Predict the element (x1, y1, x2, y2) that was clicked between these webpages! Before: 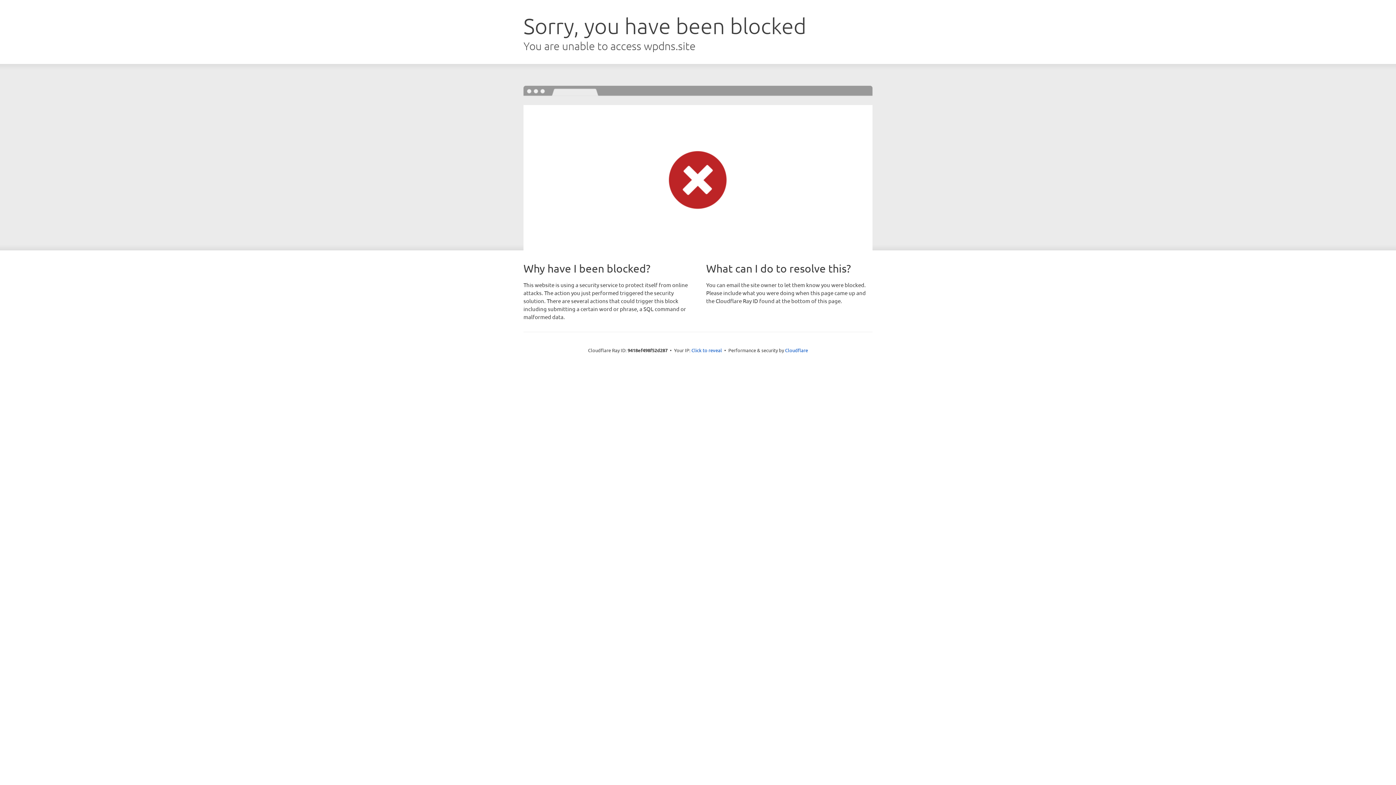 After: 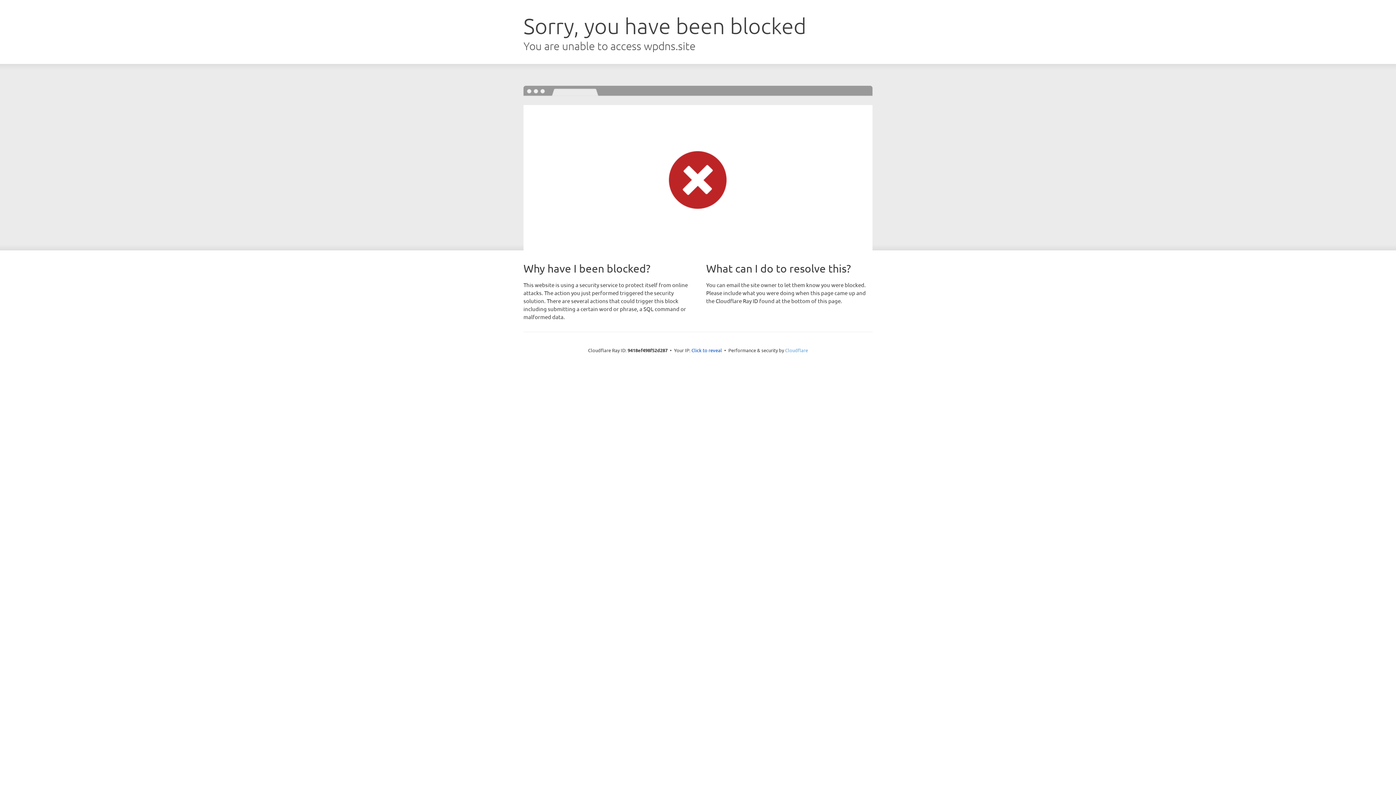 Action: bbox: (785, 347, 808, 353) label: Cloudflare